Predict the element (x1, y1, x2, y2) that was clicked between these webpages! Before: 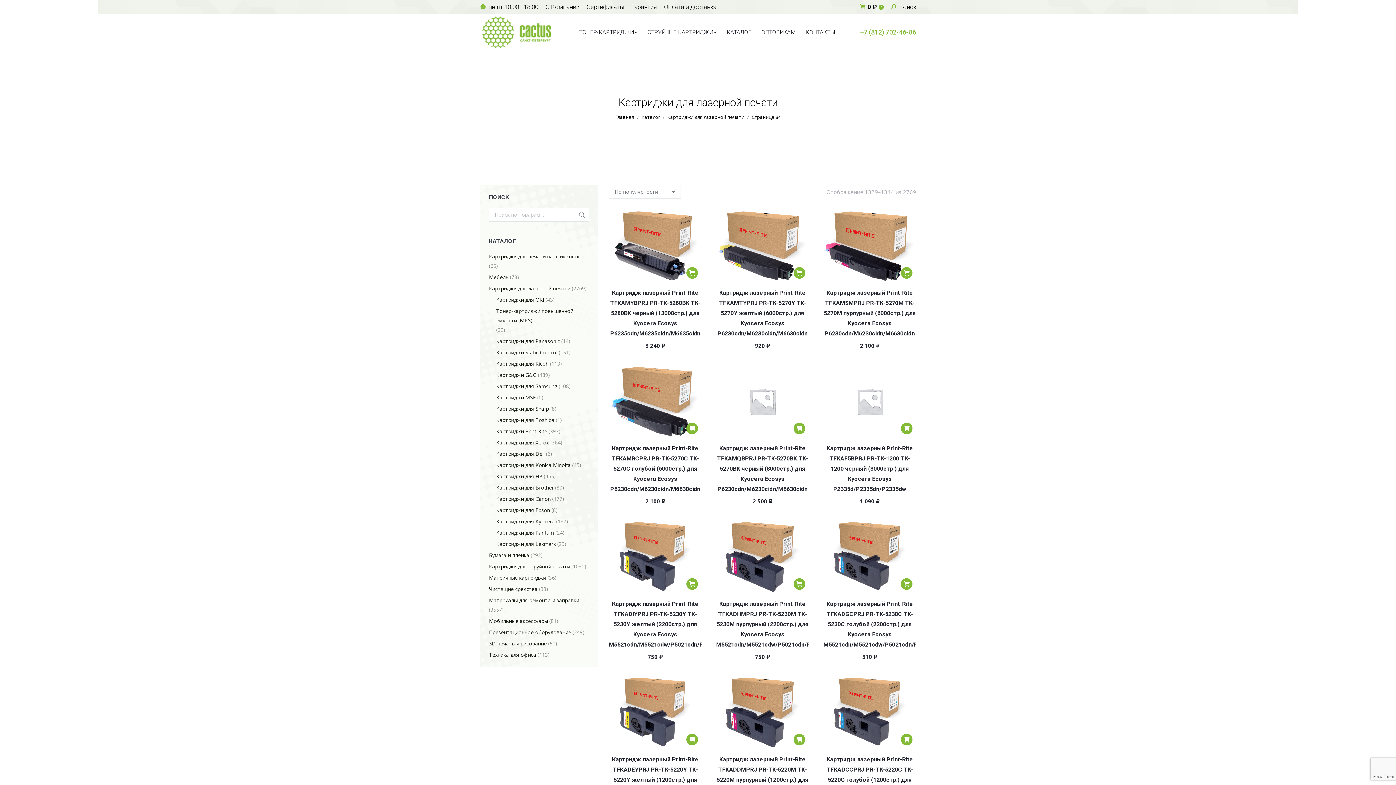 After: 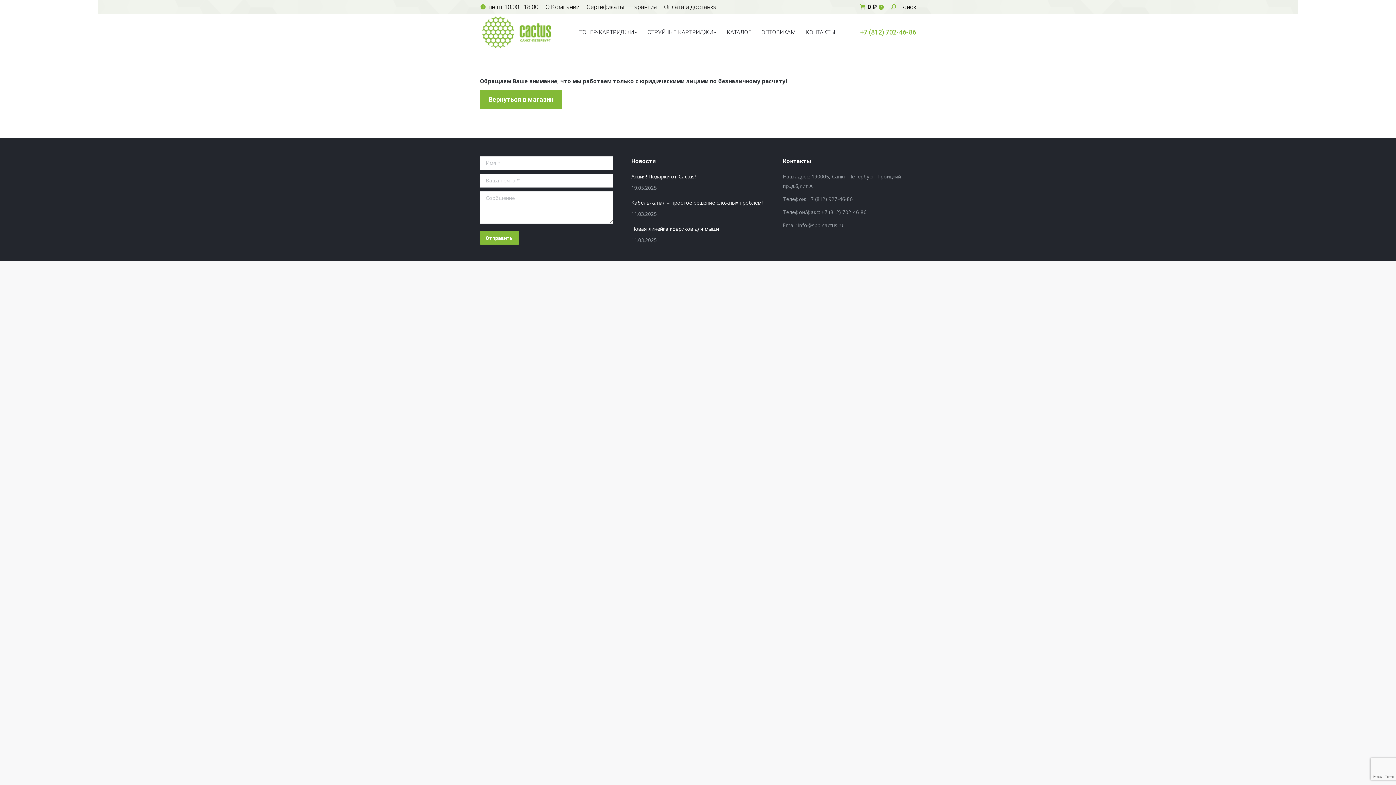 Action: bbox: (860, 2, 883, 11) label: 0 ₽
0